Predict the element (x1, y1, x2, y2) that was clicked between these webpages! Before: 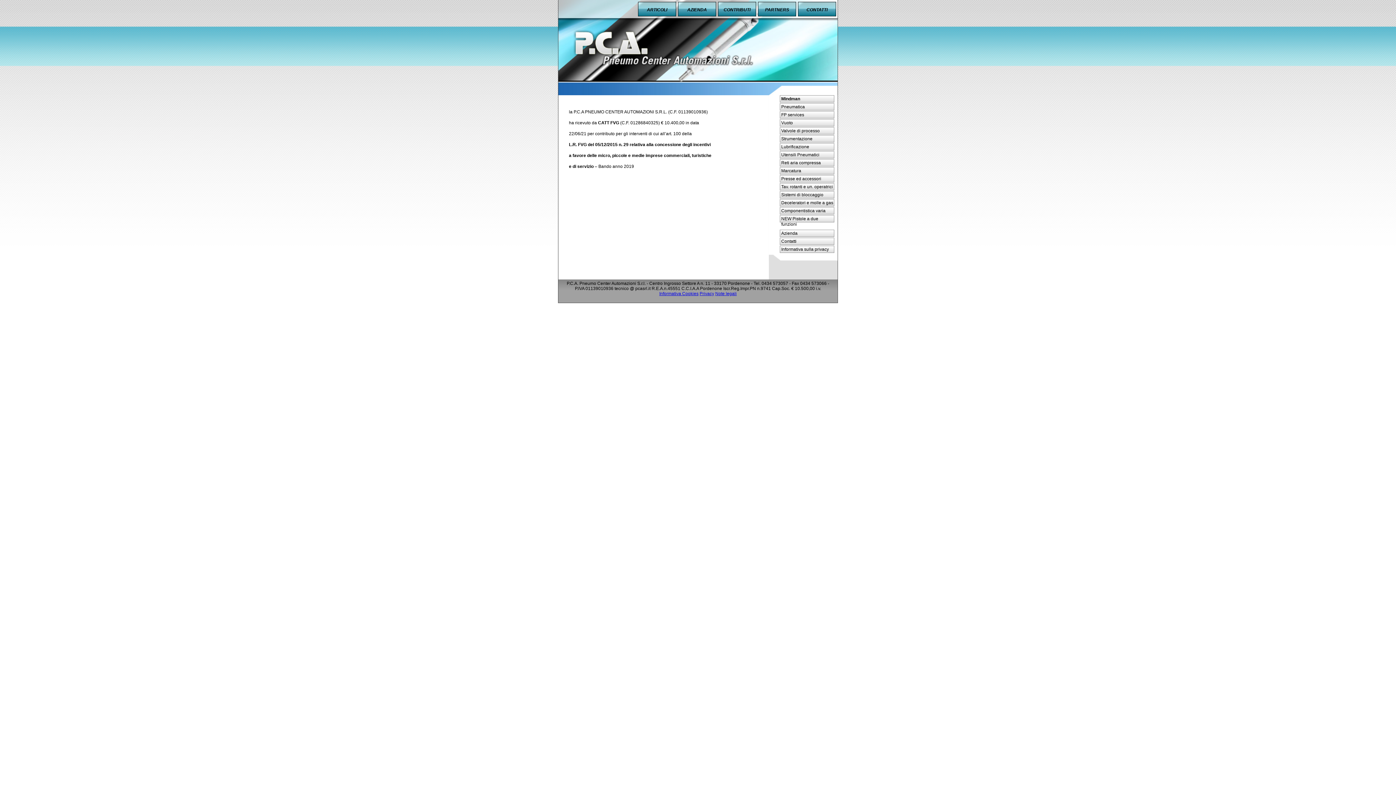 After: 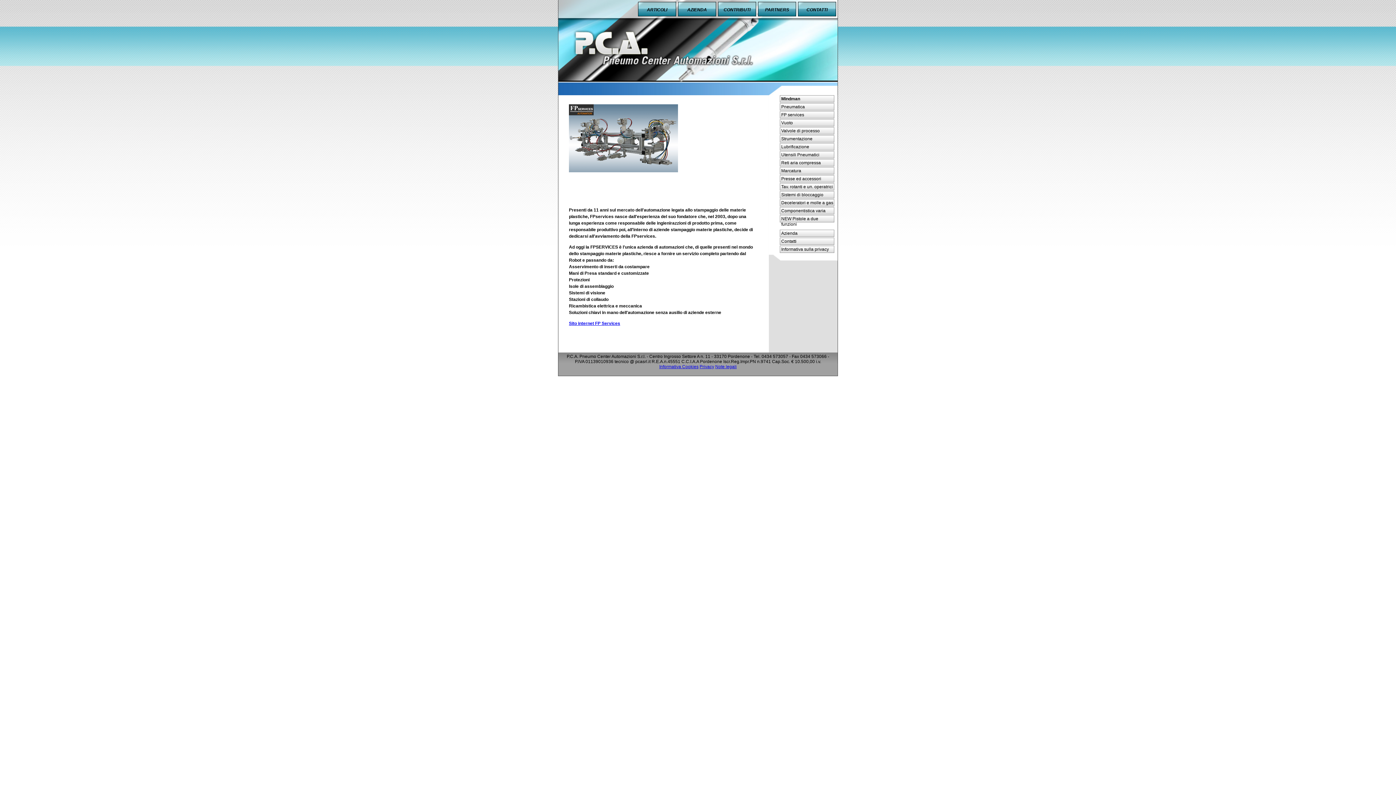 Action: label: FP services bbox: (781, 112, 804, 117)